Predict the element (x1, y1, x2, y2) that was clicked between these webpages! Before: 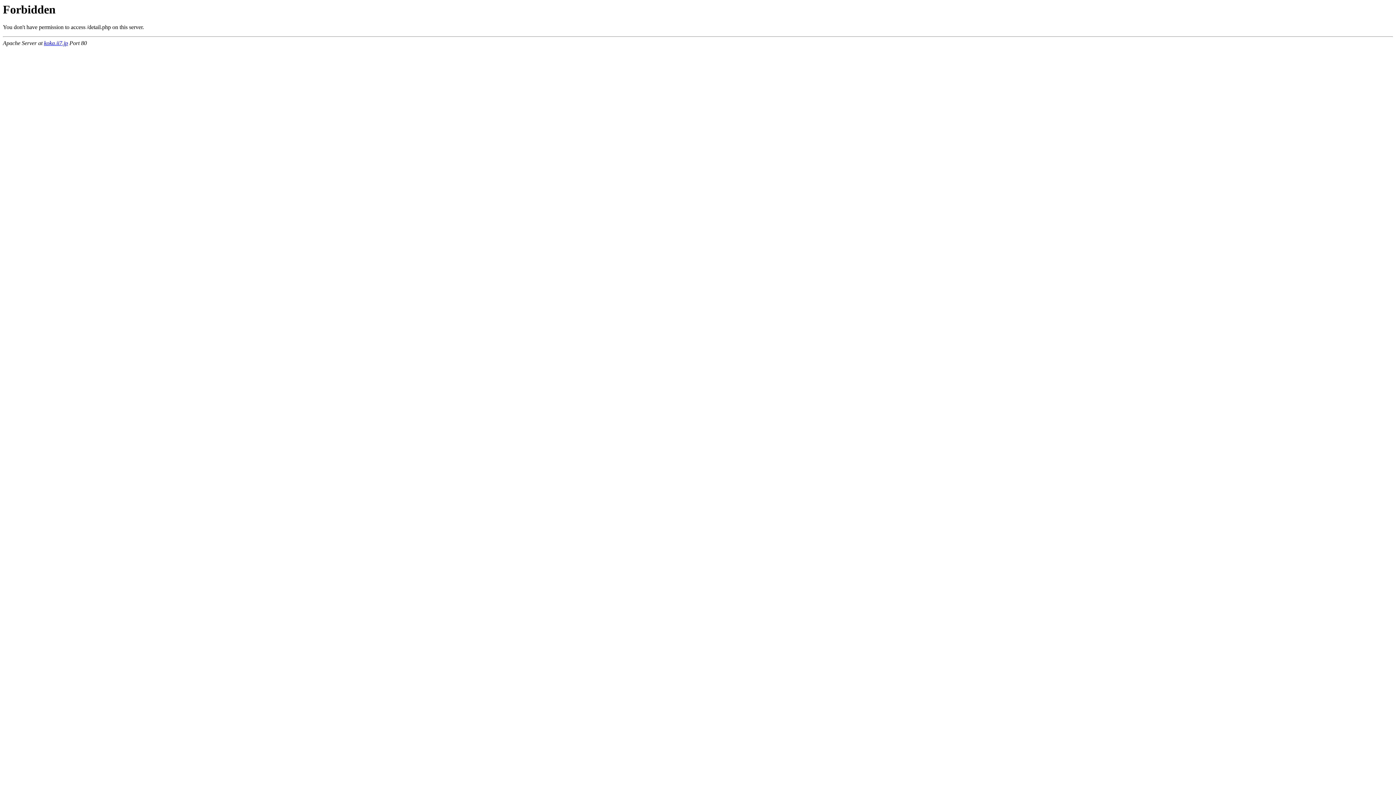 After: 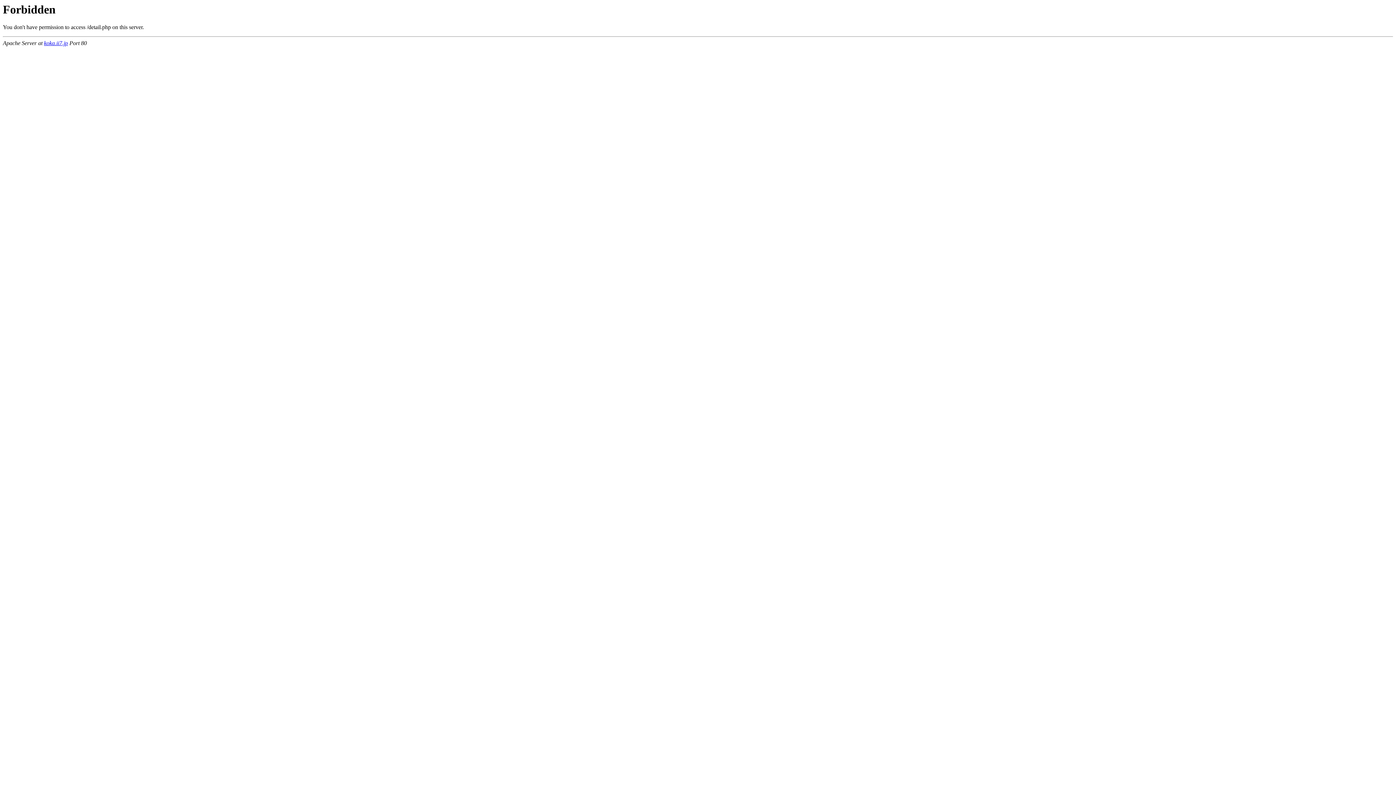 Action: bbox: (44, 40, 68, 46) label: koka.ii7.jp